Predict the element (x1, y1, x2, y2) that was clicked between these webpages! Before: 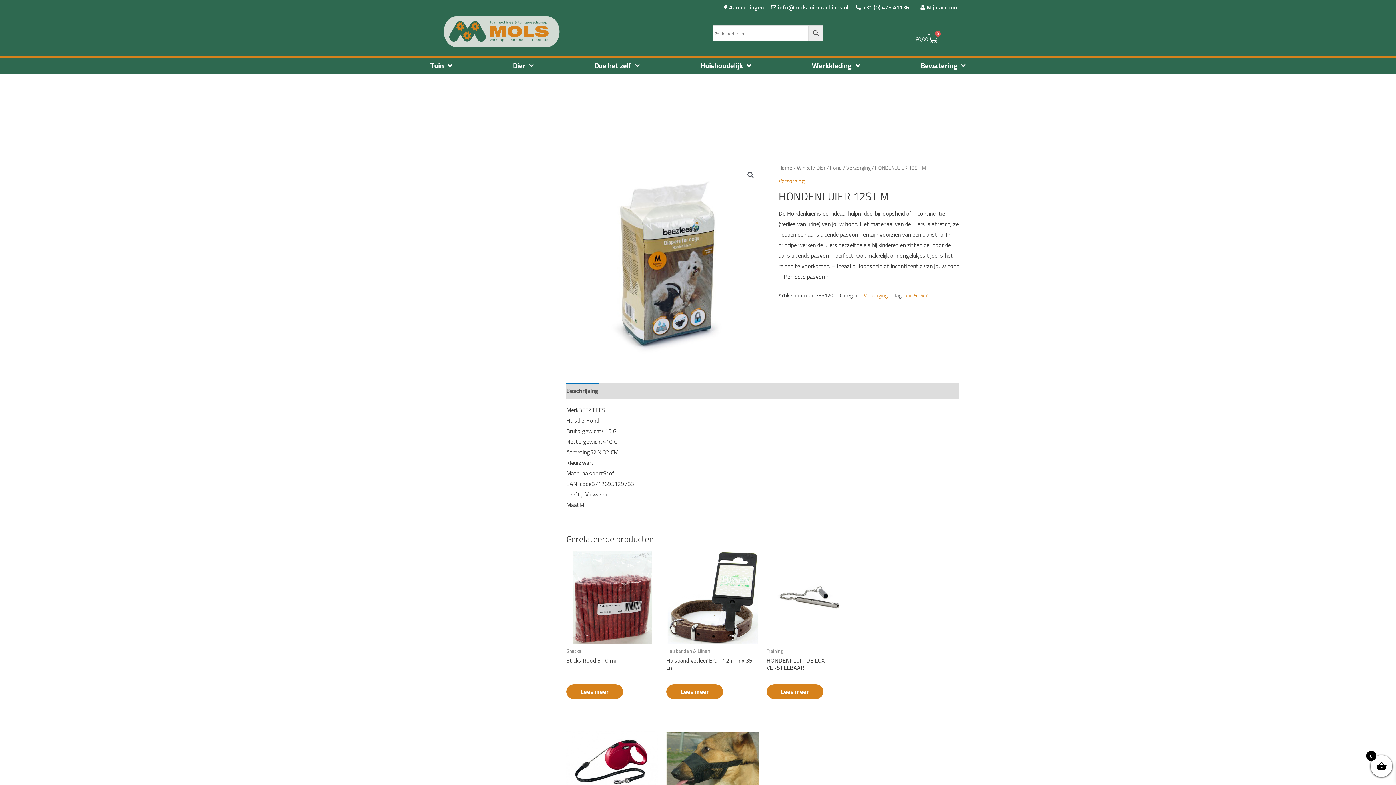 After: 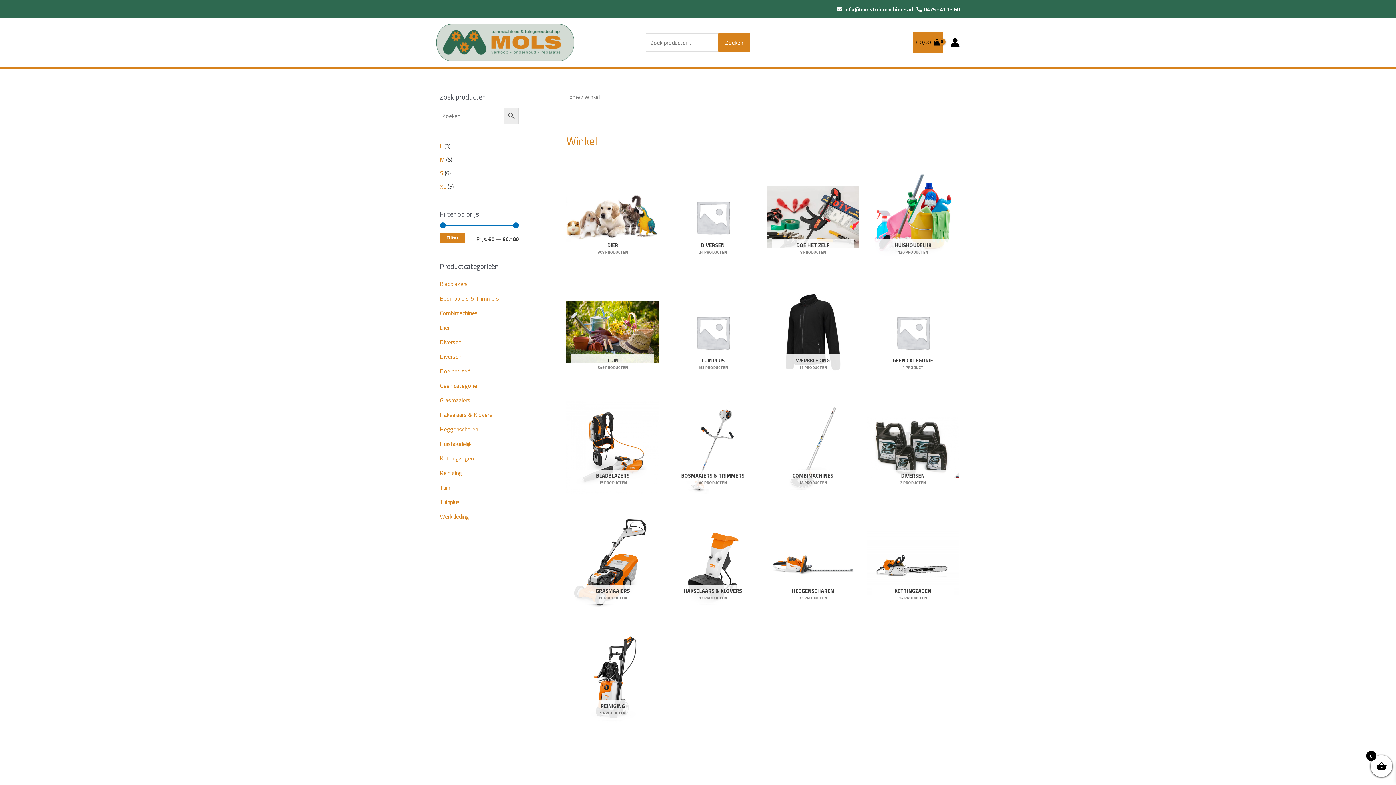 Action: label: Winkel bbox: (797, 163, 812, 172)